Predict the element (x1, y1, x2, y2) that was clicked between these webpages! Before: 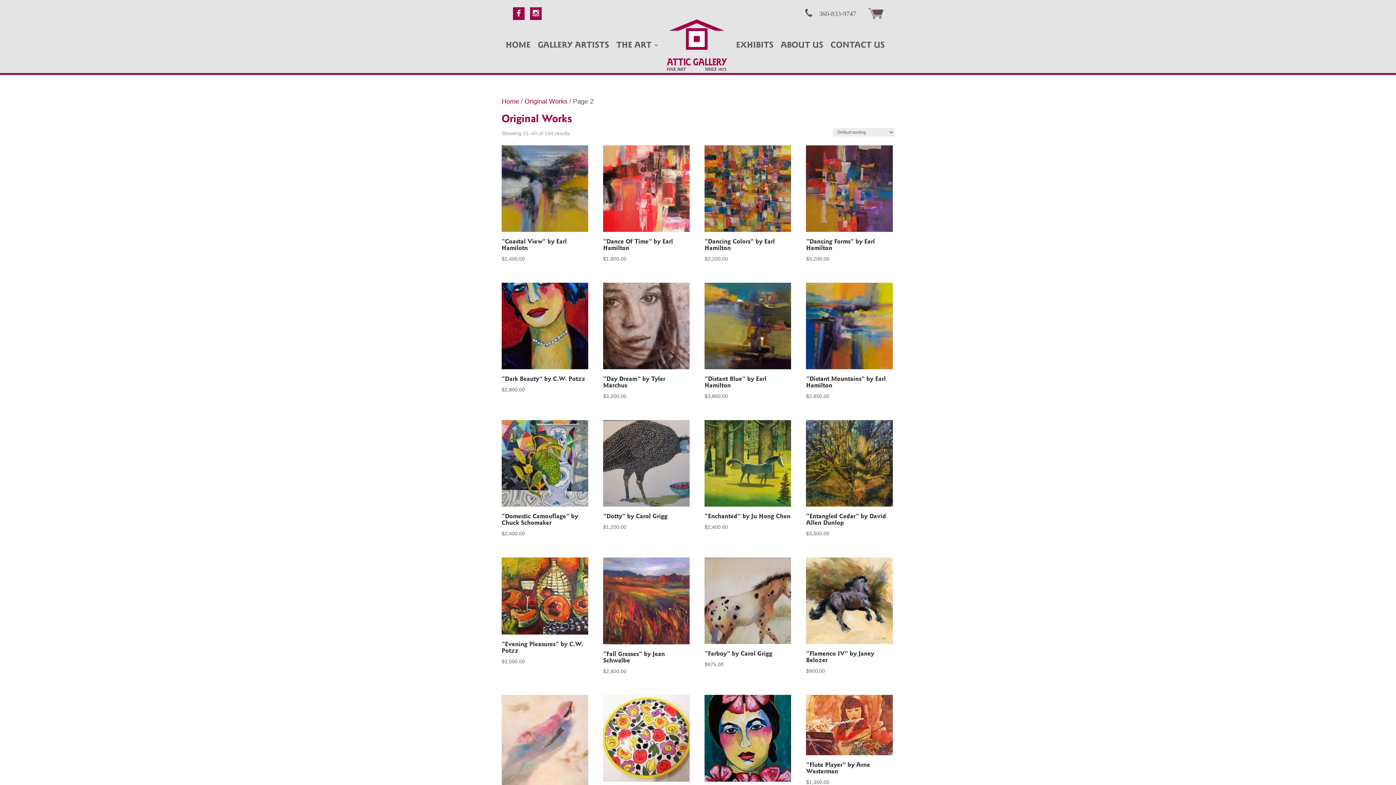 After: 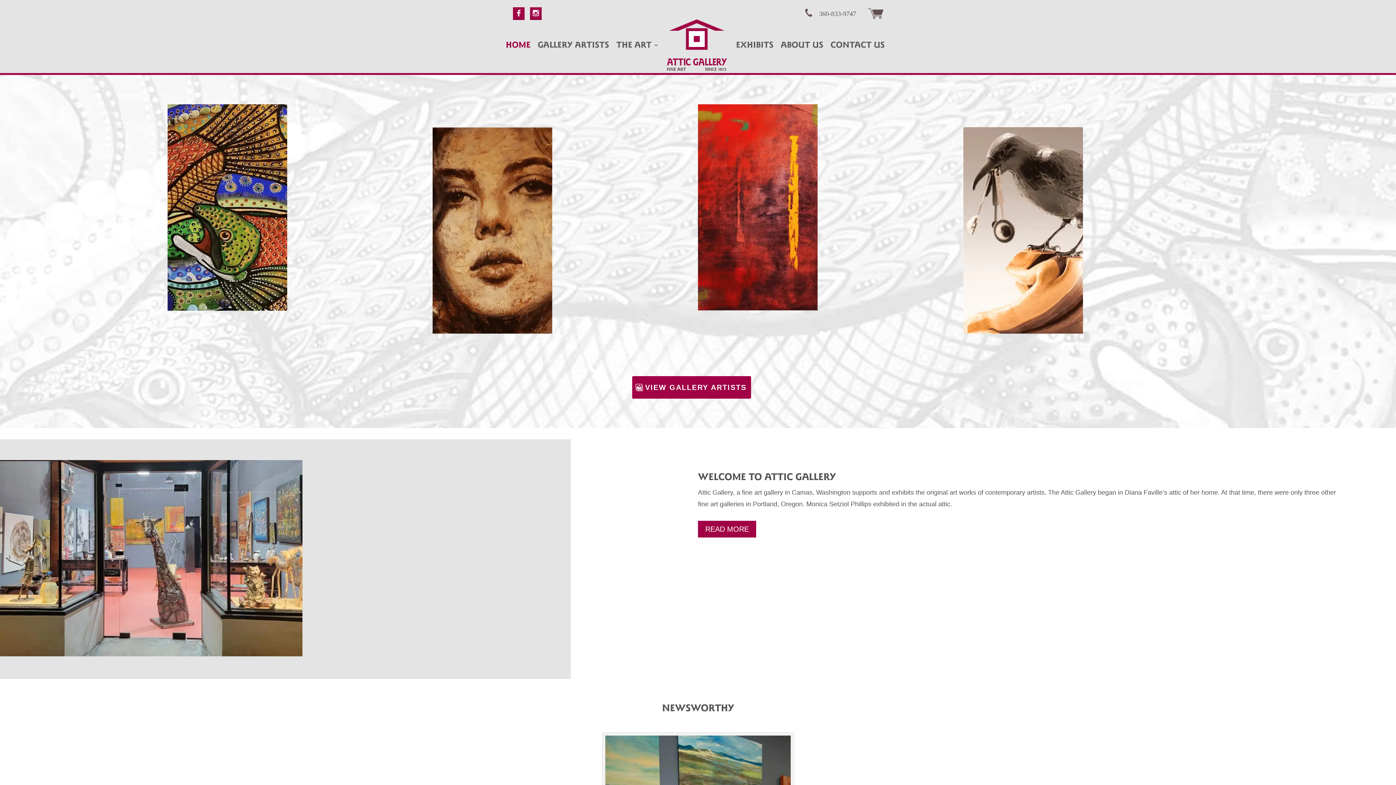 Action: bbox: (664, 17, 728, 73)